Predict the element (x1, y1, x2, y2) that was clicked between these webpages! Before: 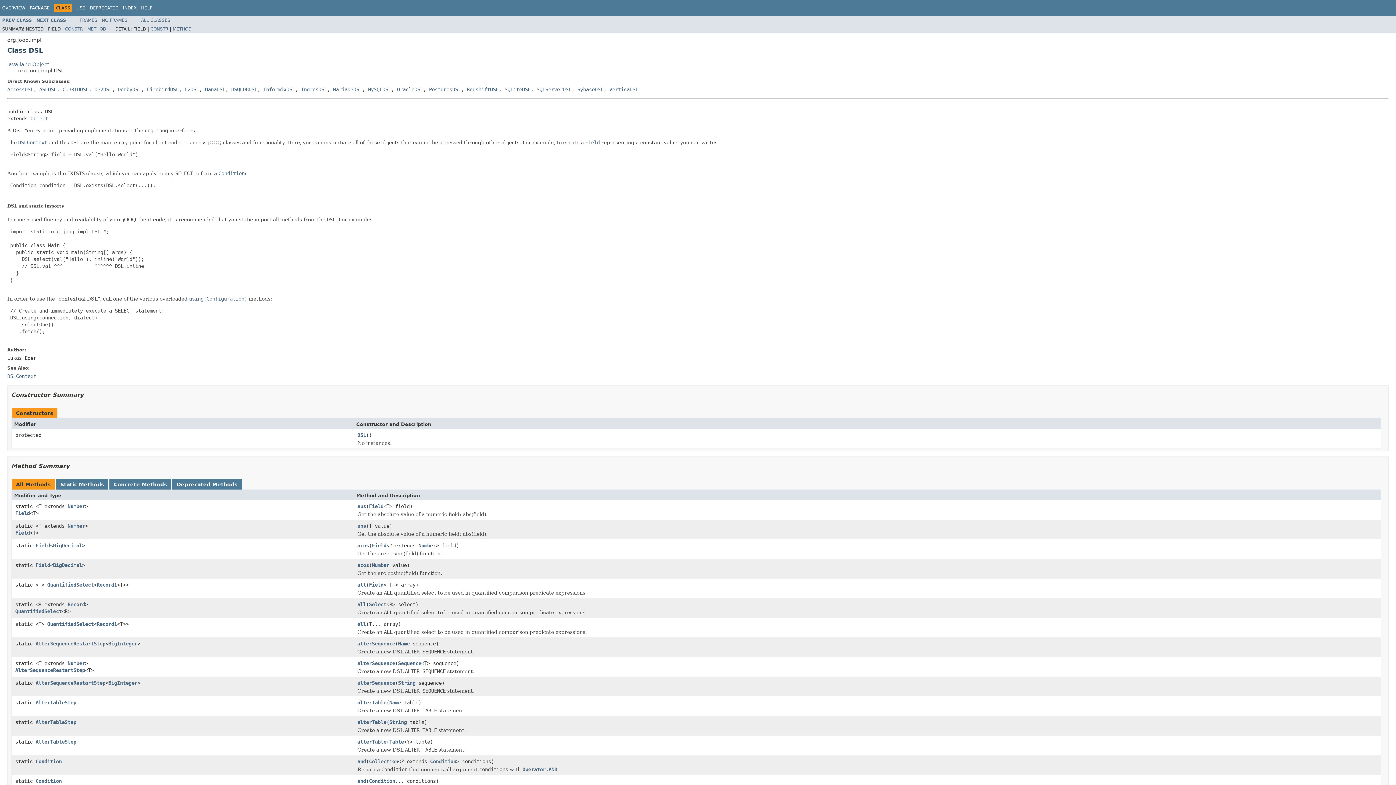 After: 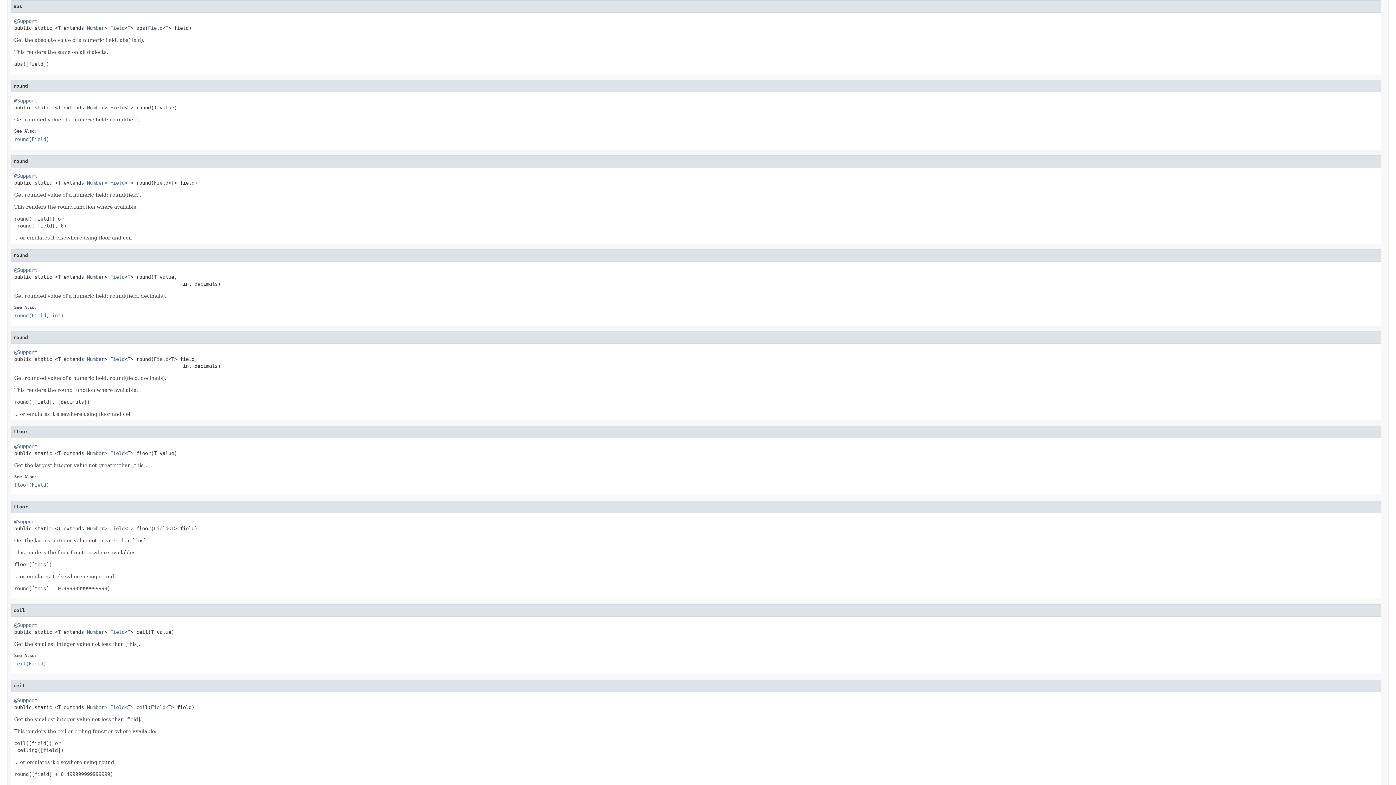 Action: bbox: (357, 503, 366, 510) label: abs